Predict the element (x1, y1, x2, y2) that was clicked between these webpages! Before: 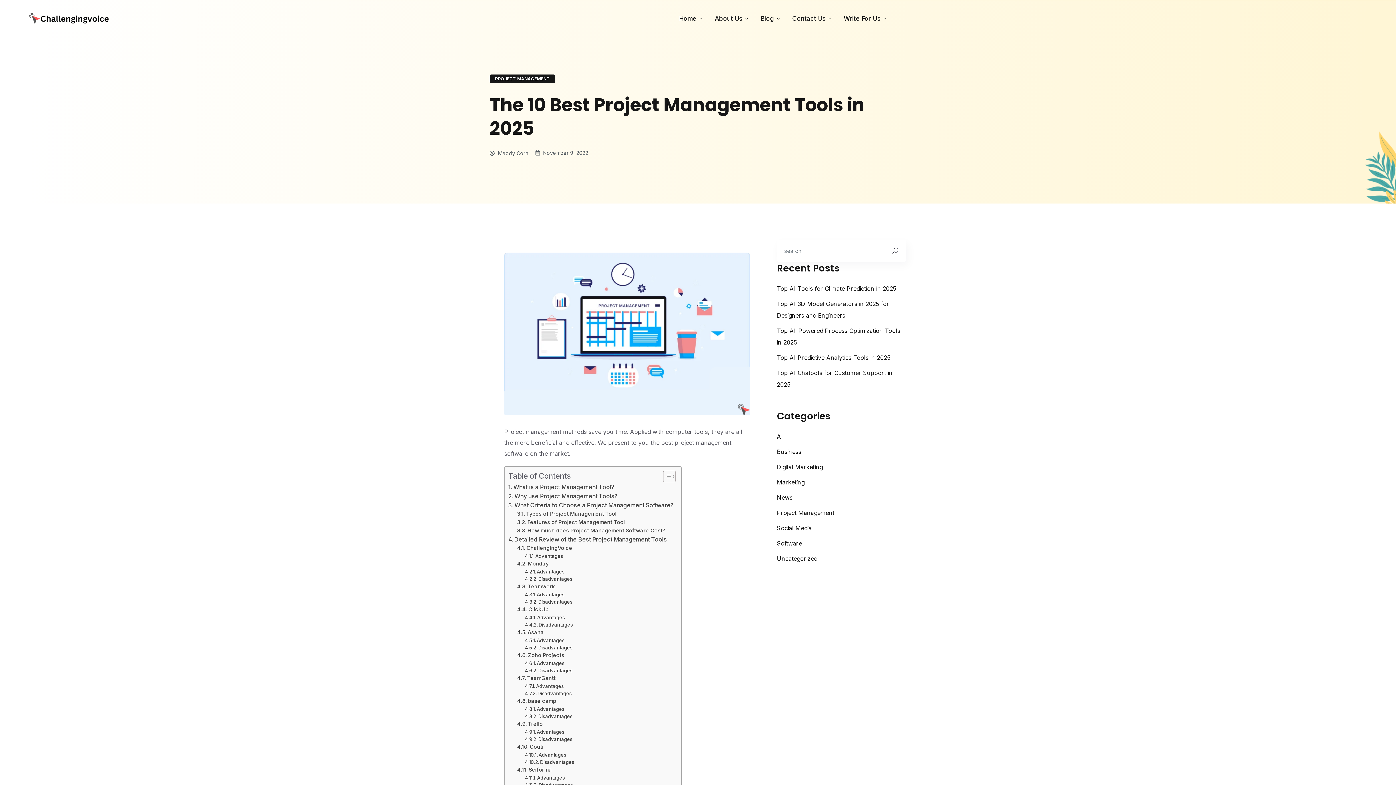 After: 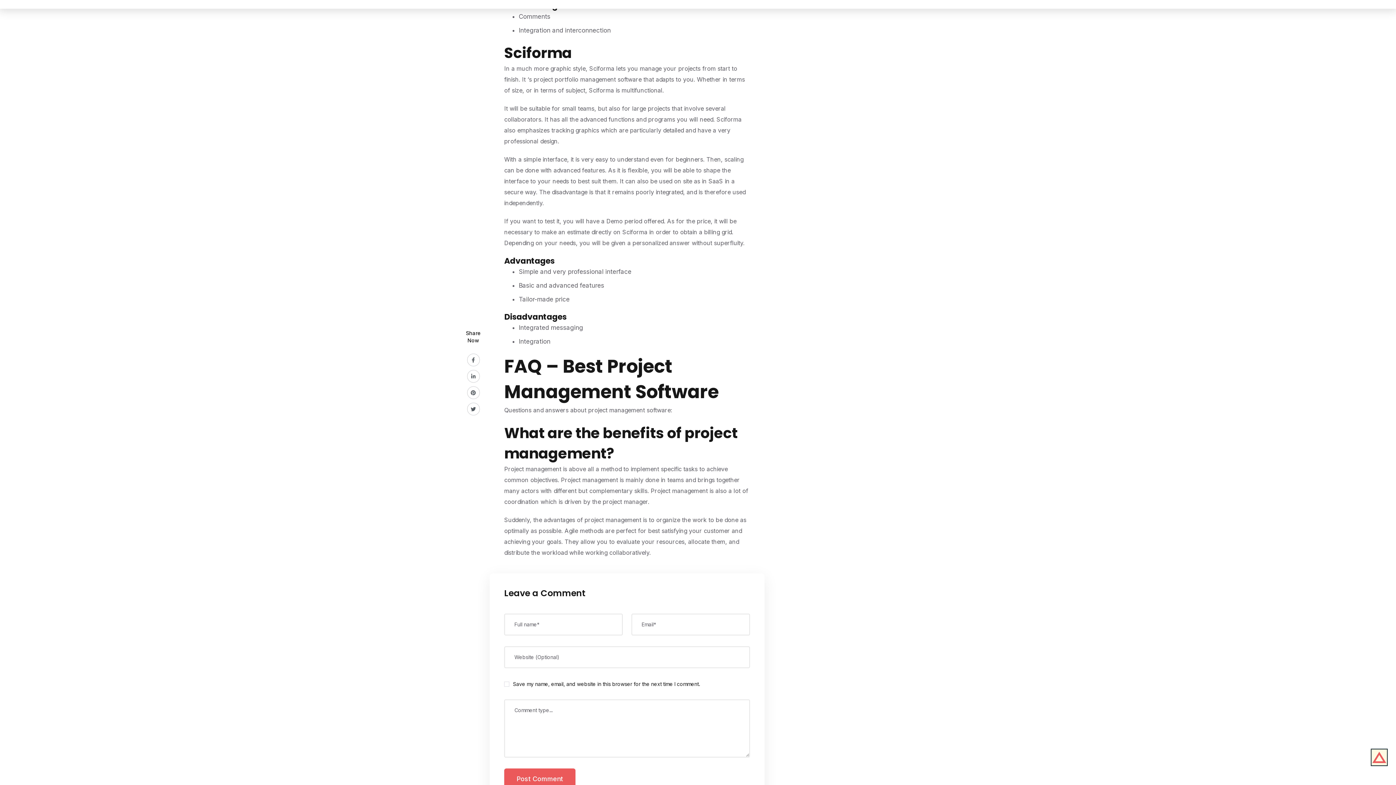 Action: label: Disadvantages bbox: (525, 758, 574, 766)